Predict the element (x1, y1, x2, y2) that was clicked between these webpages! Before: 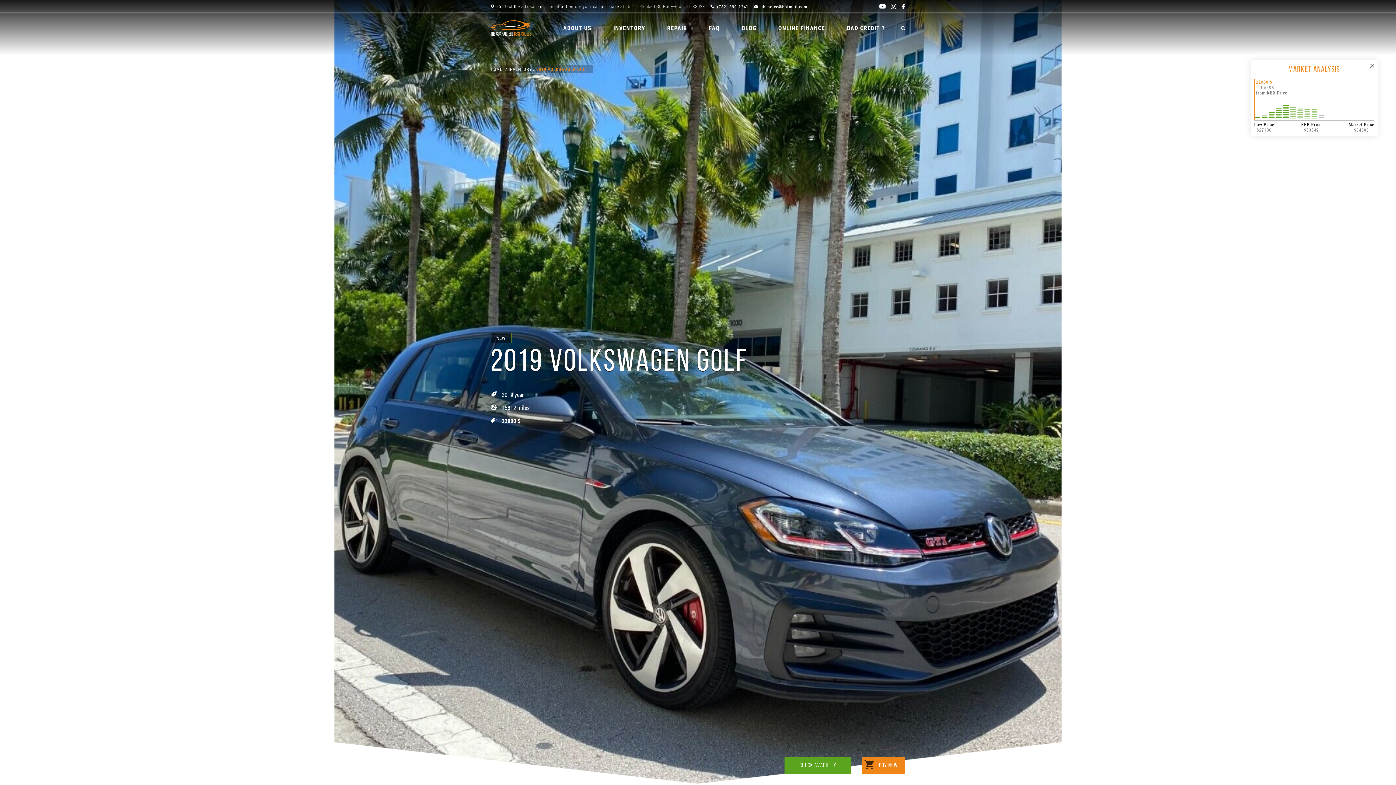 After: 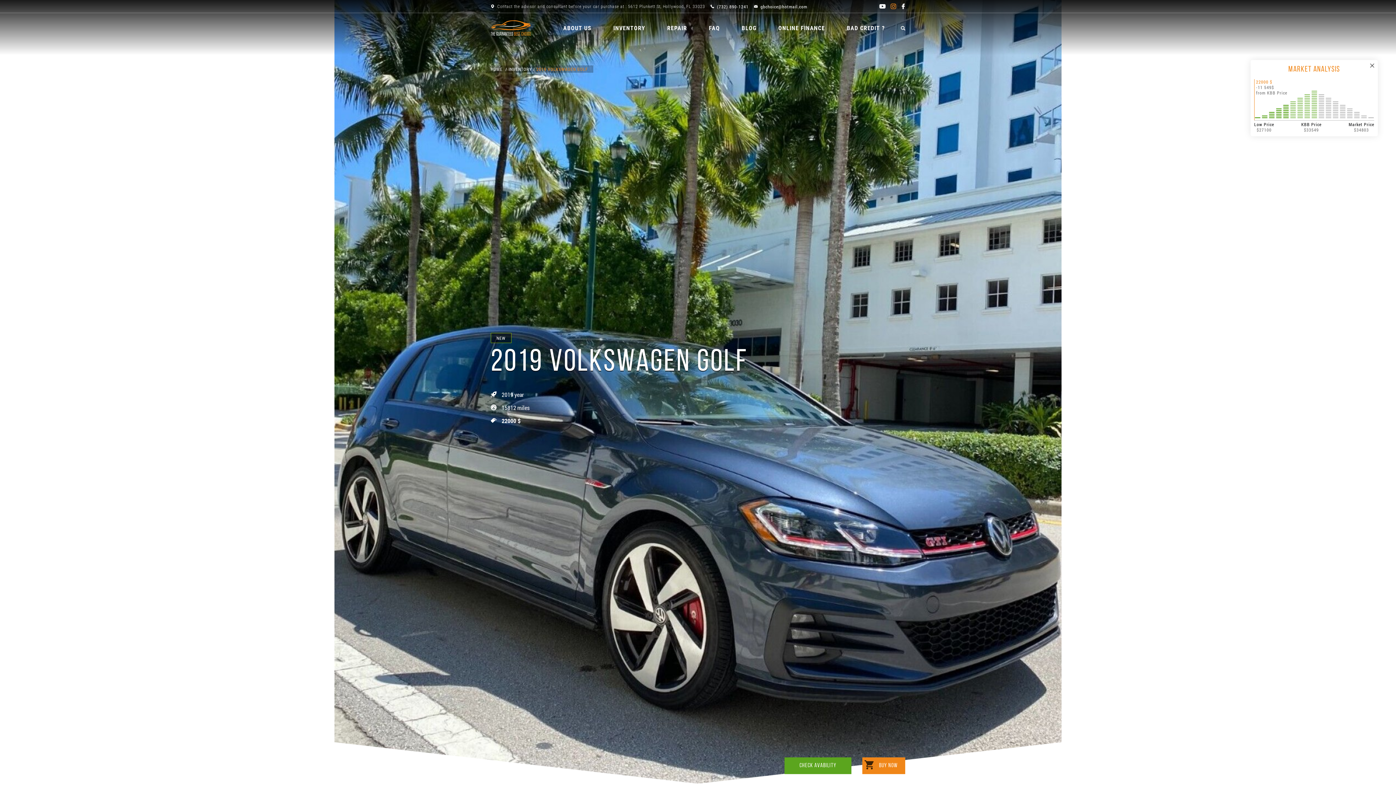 Action: bbox: (890, 3, 896, 9)